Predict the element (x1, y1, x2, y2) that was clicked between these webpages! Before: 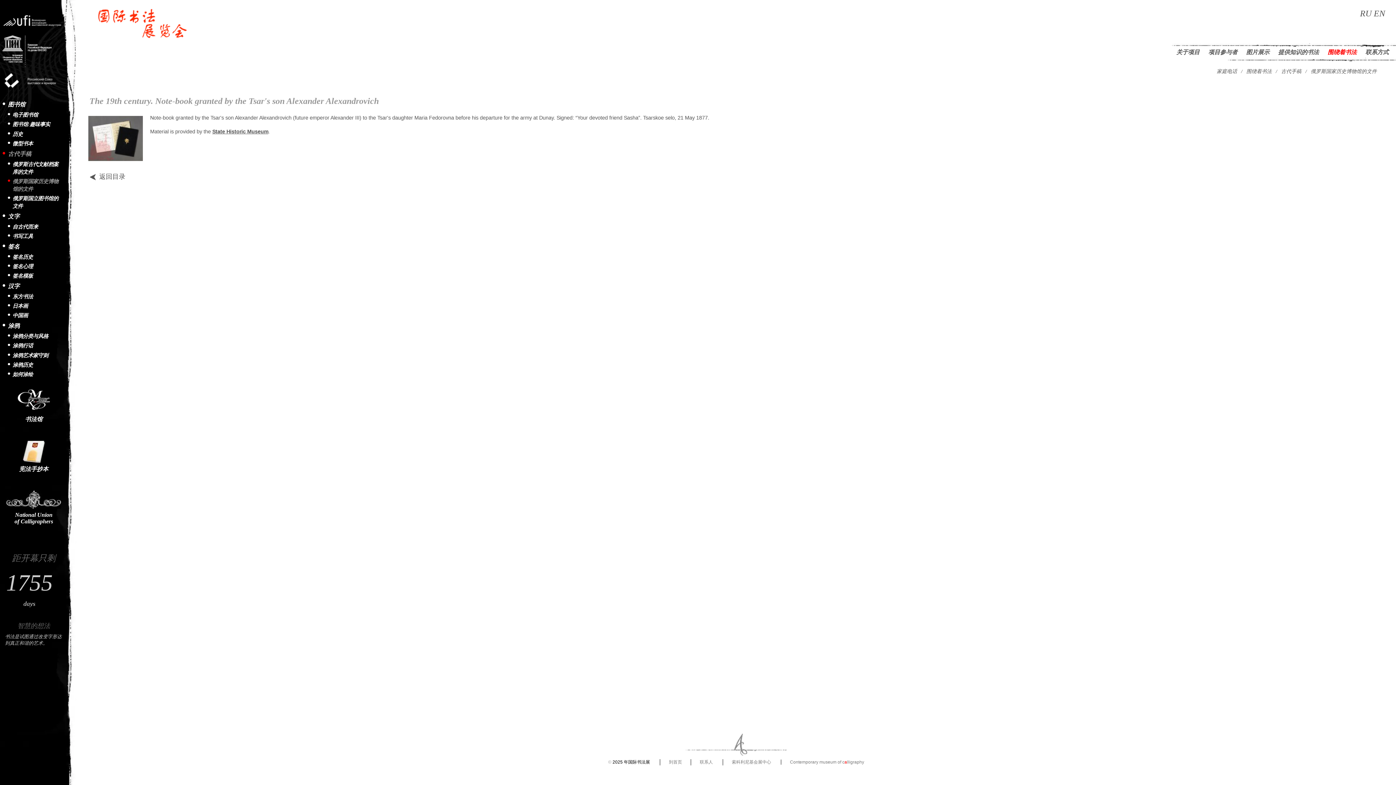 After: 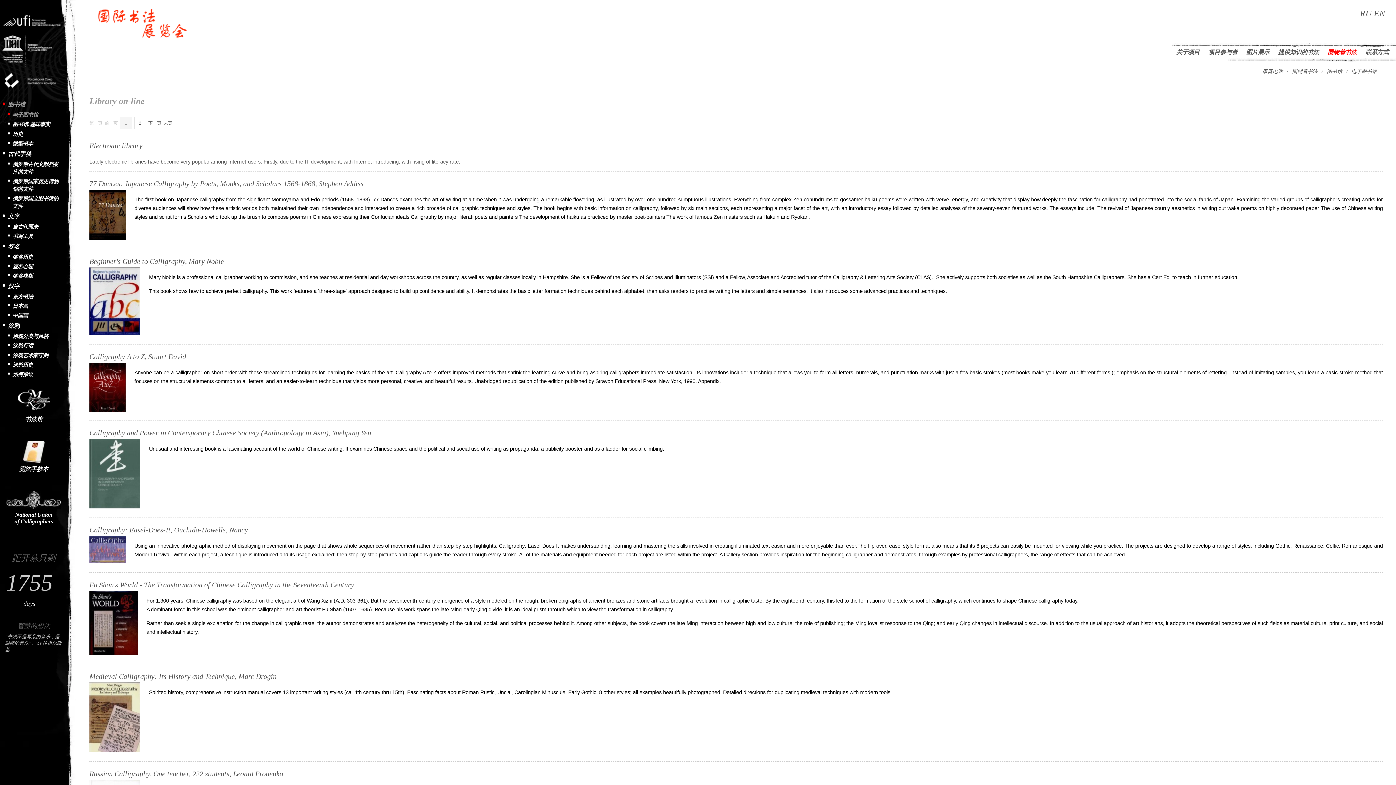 Action: label: 电子图书馆 bbox: (7, 111, 38, 120)